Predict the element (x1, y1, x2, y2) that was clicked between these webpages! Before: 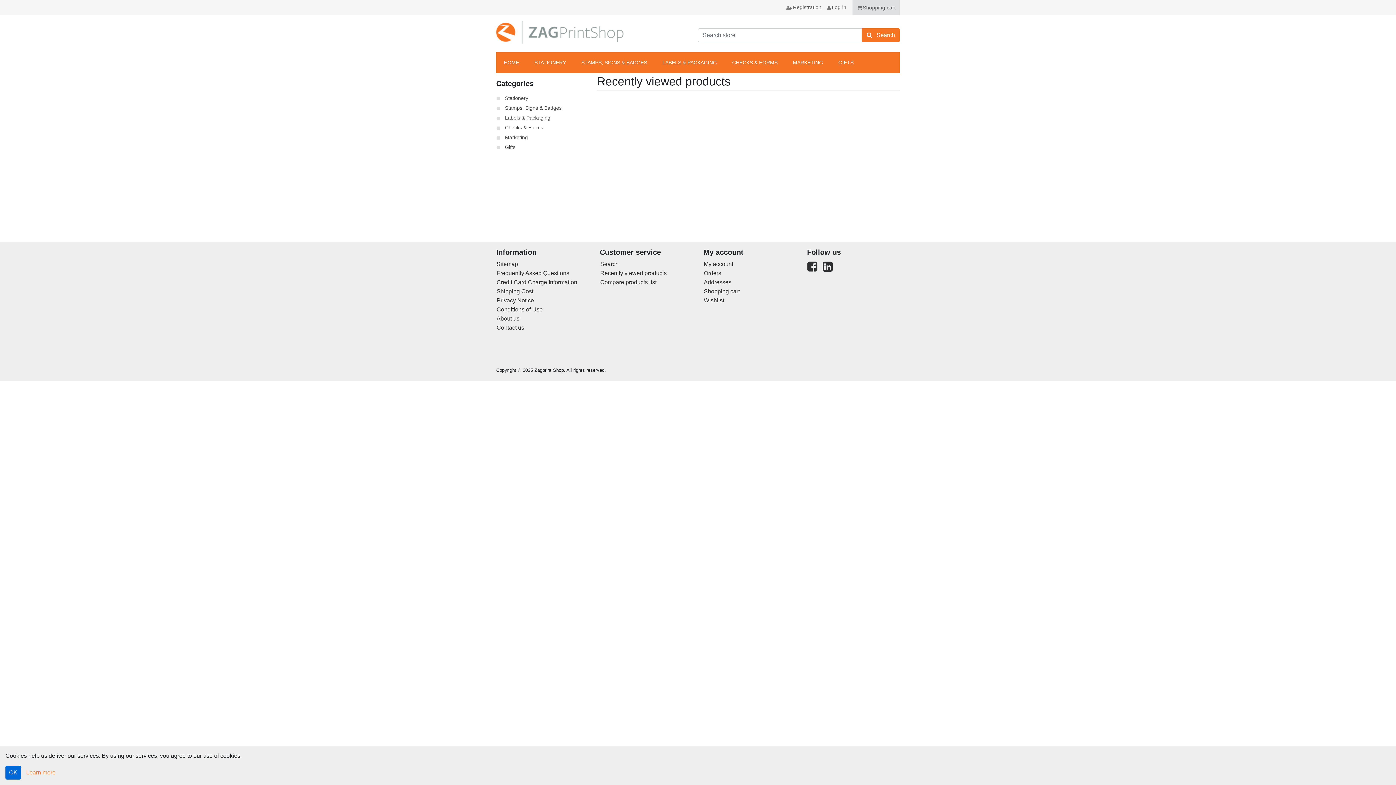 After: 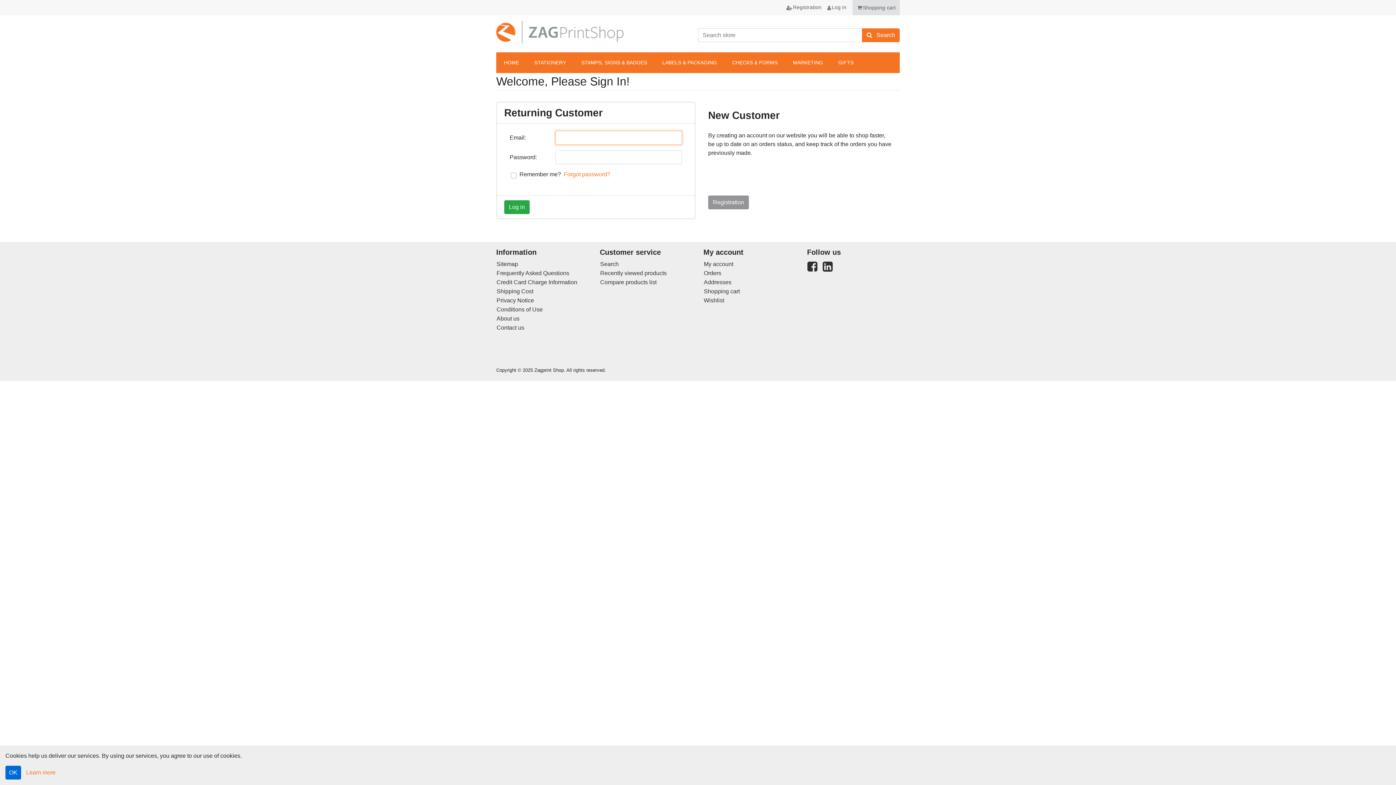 Action: bbox: (824, 0, 849, 14) label: Log in